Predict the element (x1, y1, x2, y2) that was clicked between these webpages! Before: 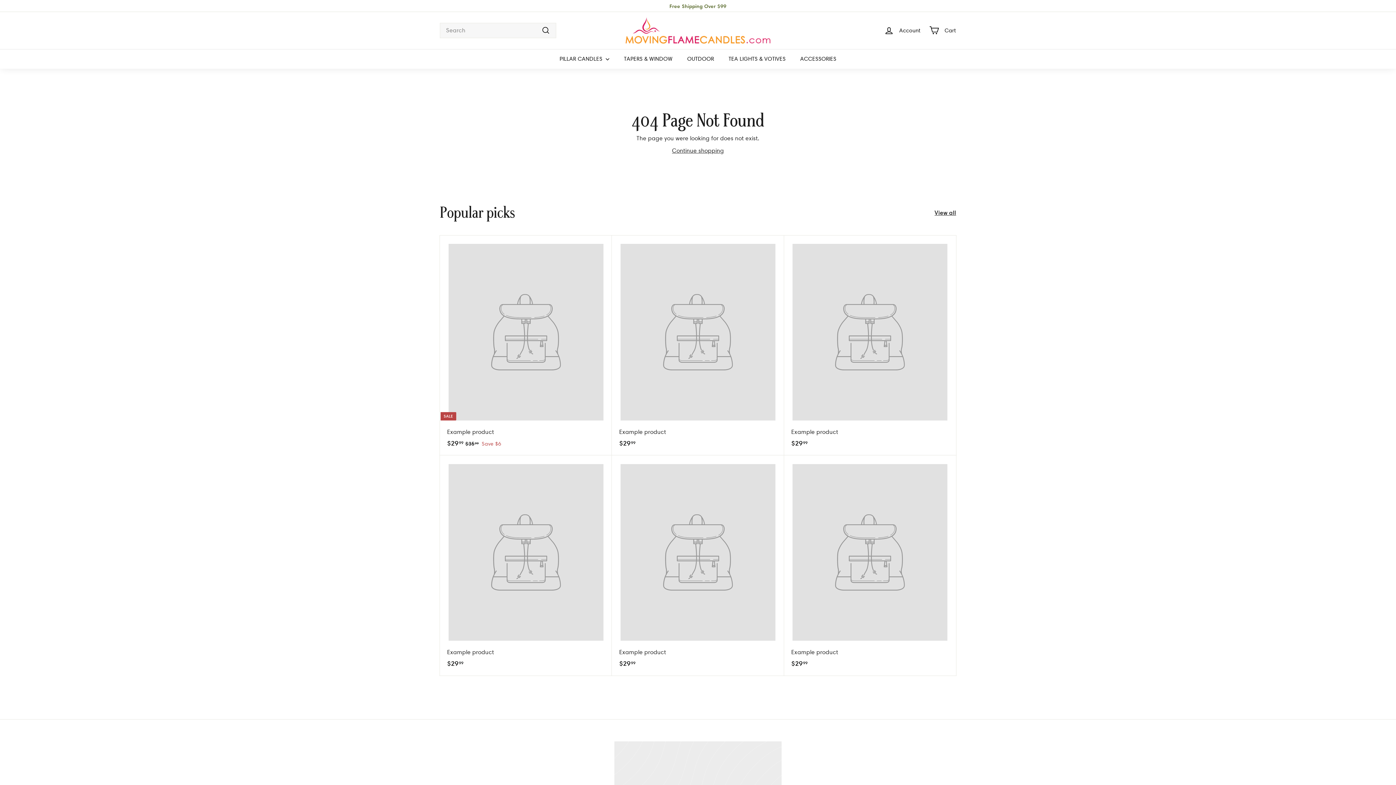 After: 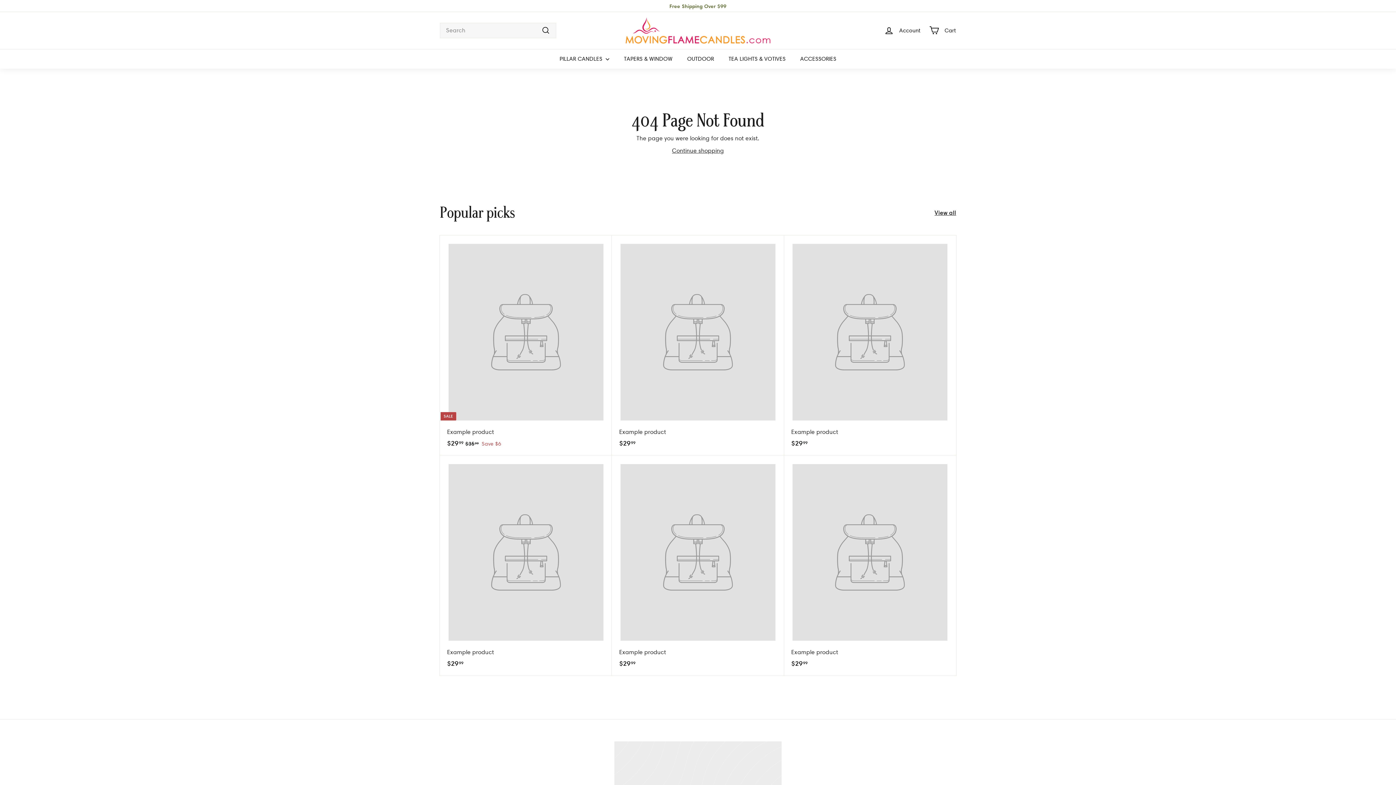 Action: bbox: (784, 455, 956, 675) label: Example product
$2999
$29.99